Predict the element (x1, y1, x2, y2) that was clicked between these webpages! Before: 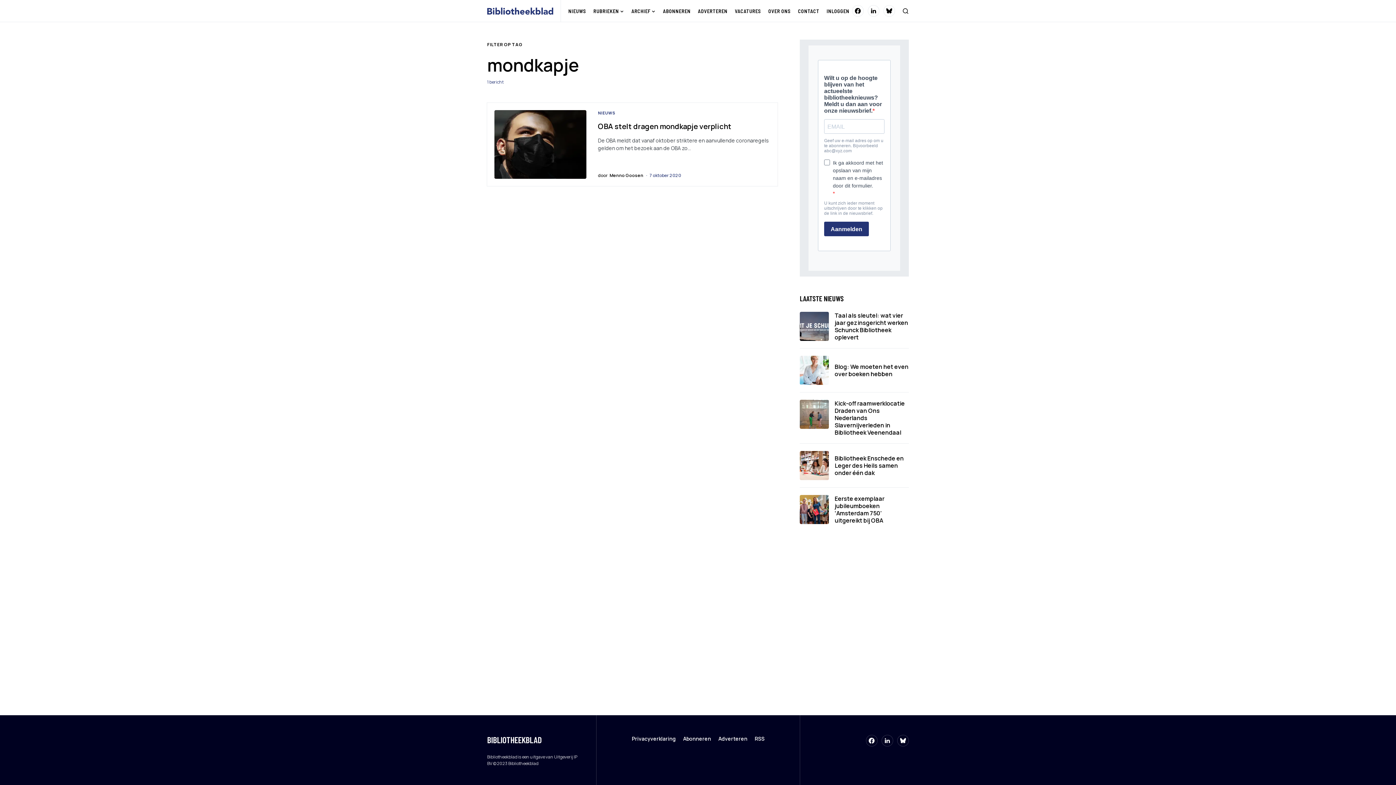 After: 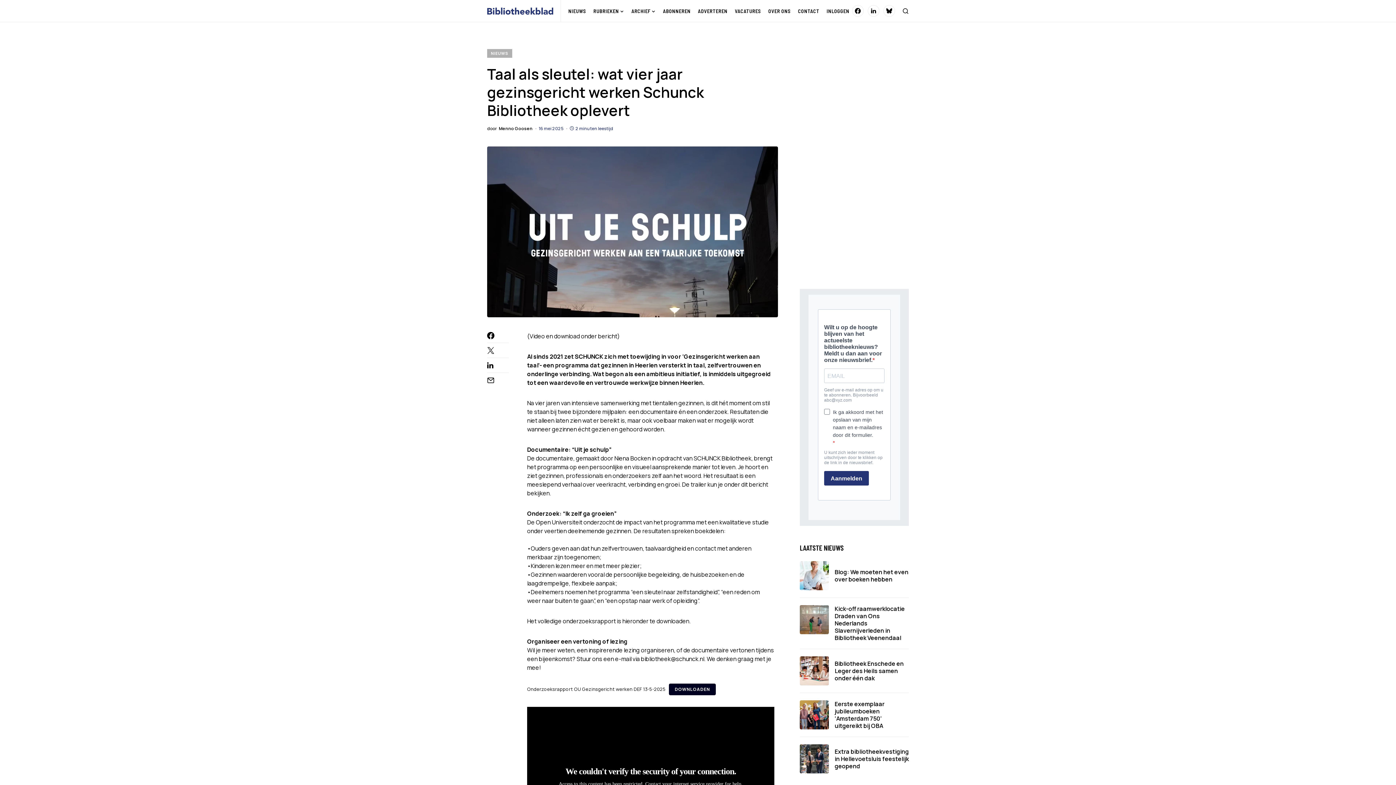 Action: bbox: (800, 312, 829, 341)